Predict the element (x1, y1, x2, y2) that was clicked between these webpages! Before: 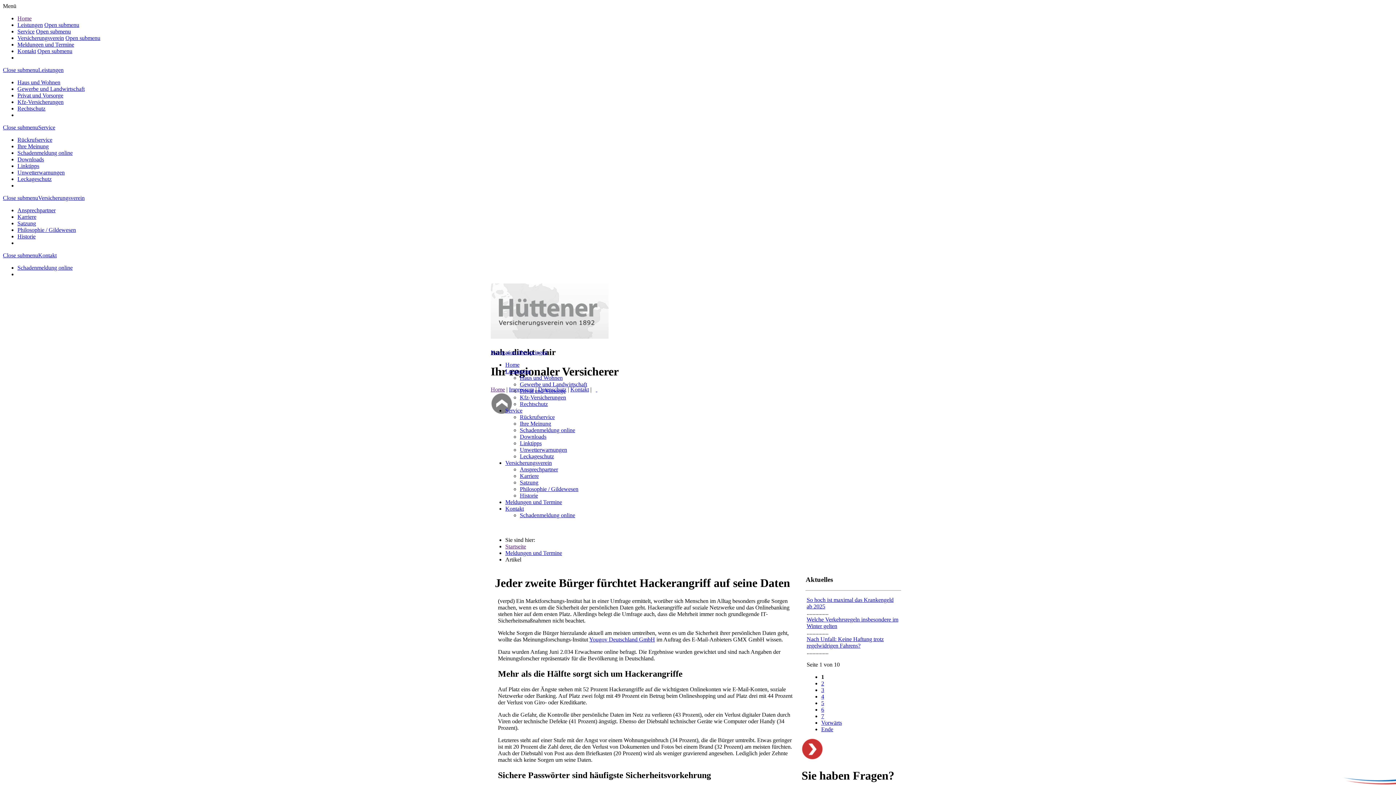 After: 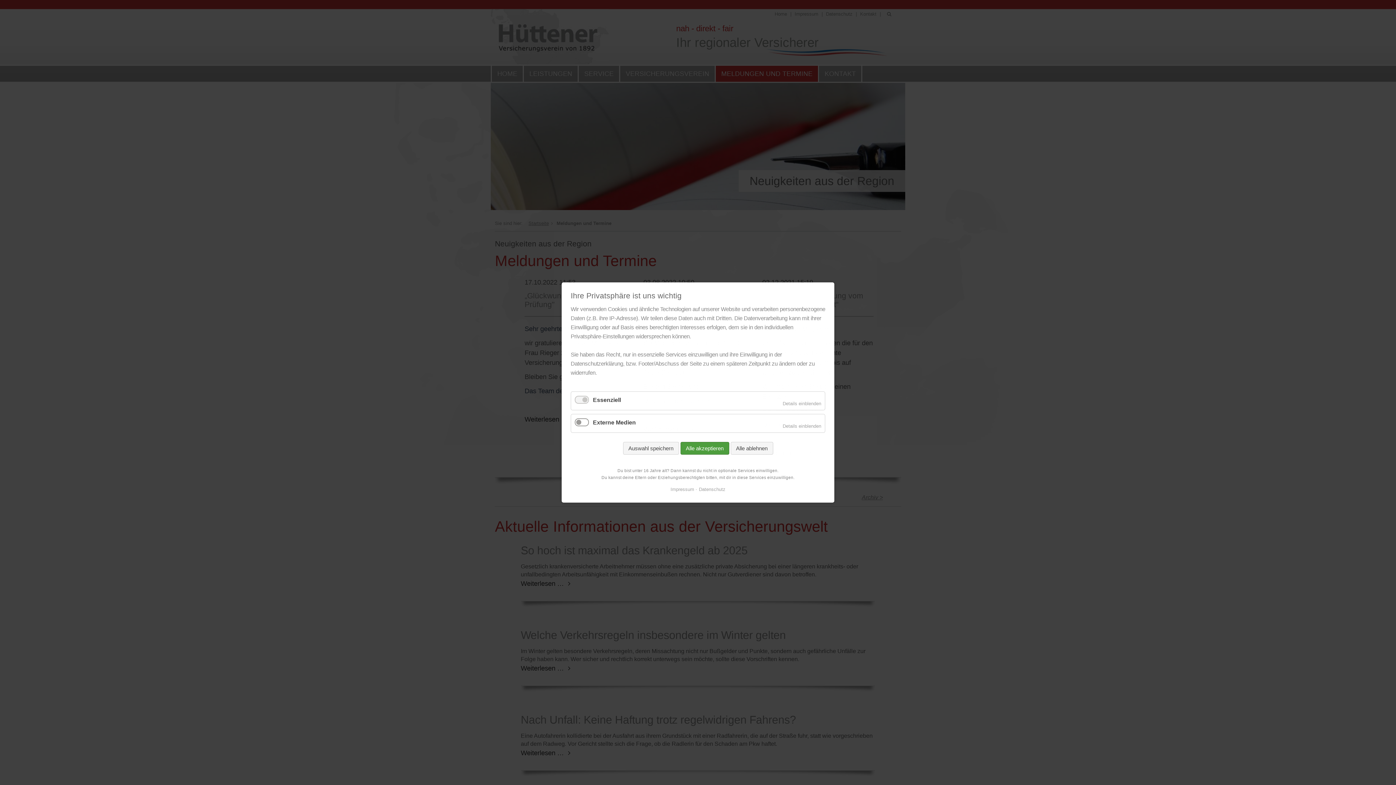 Action: bbox: (505, 550, 562, 556) label: Meldungen und Termine